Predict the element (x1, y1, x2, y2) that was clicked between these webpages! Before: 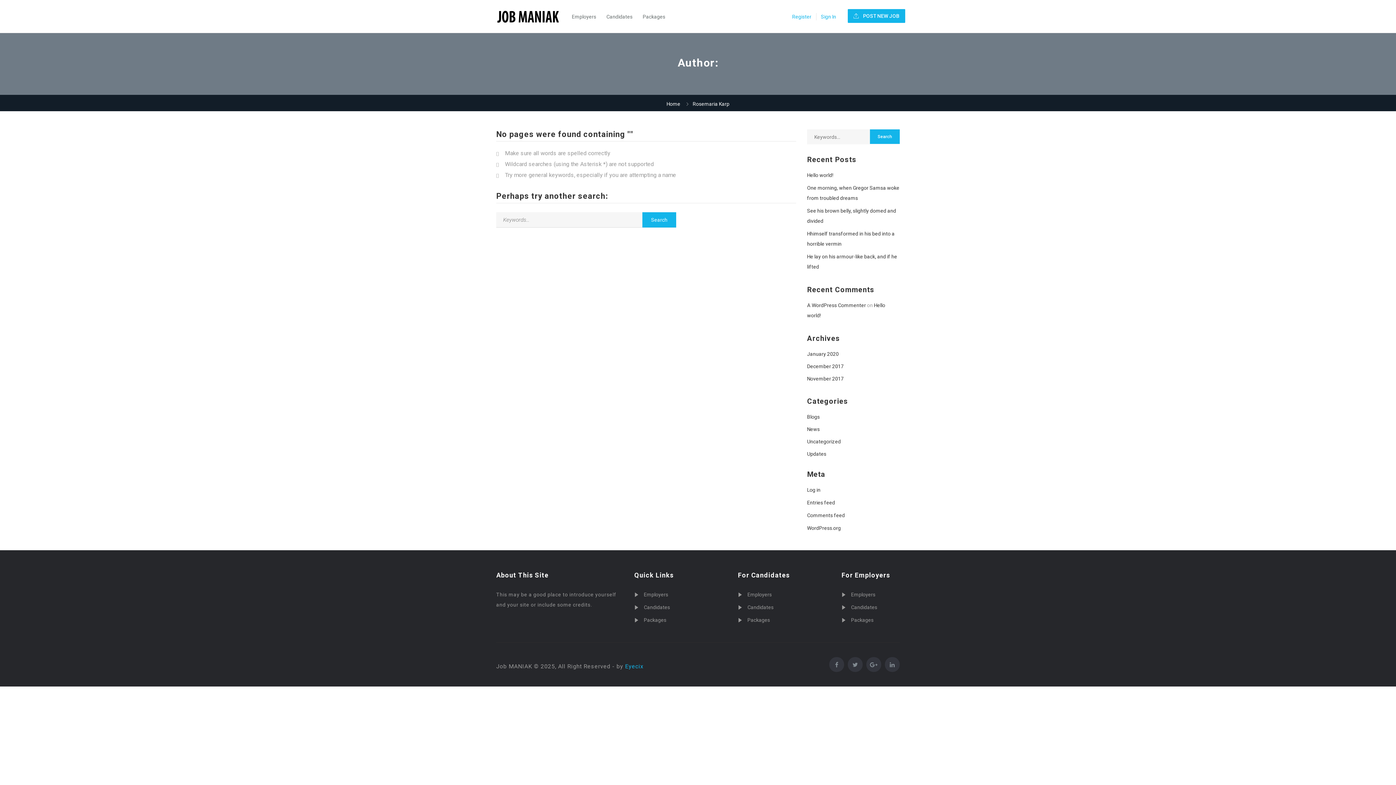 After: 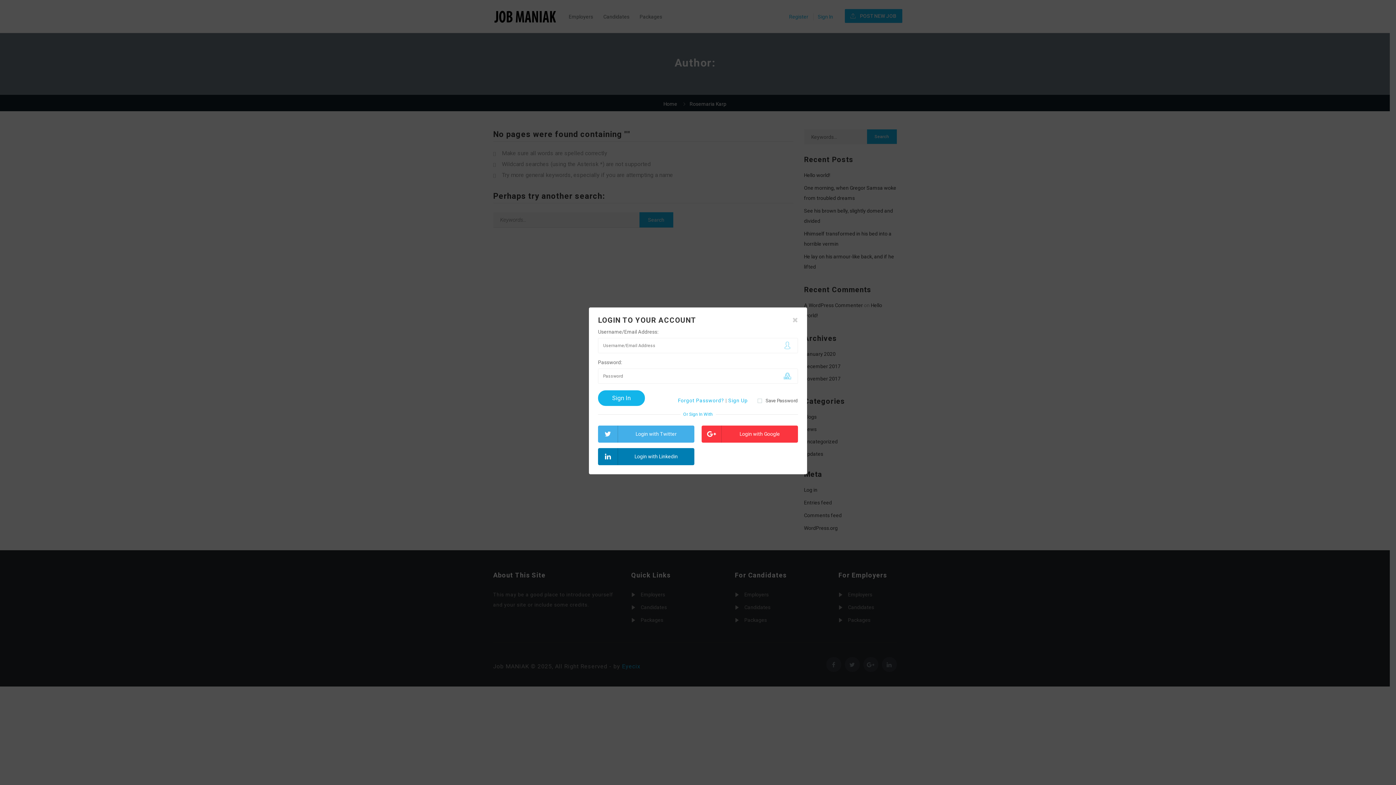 Action: label: Sign In bbox: (821, 13, 836, 19)